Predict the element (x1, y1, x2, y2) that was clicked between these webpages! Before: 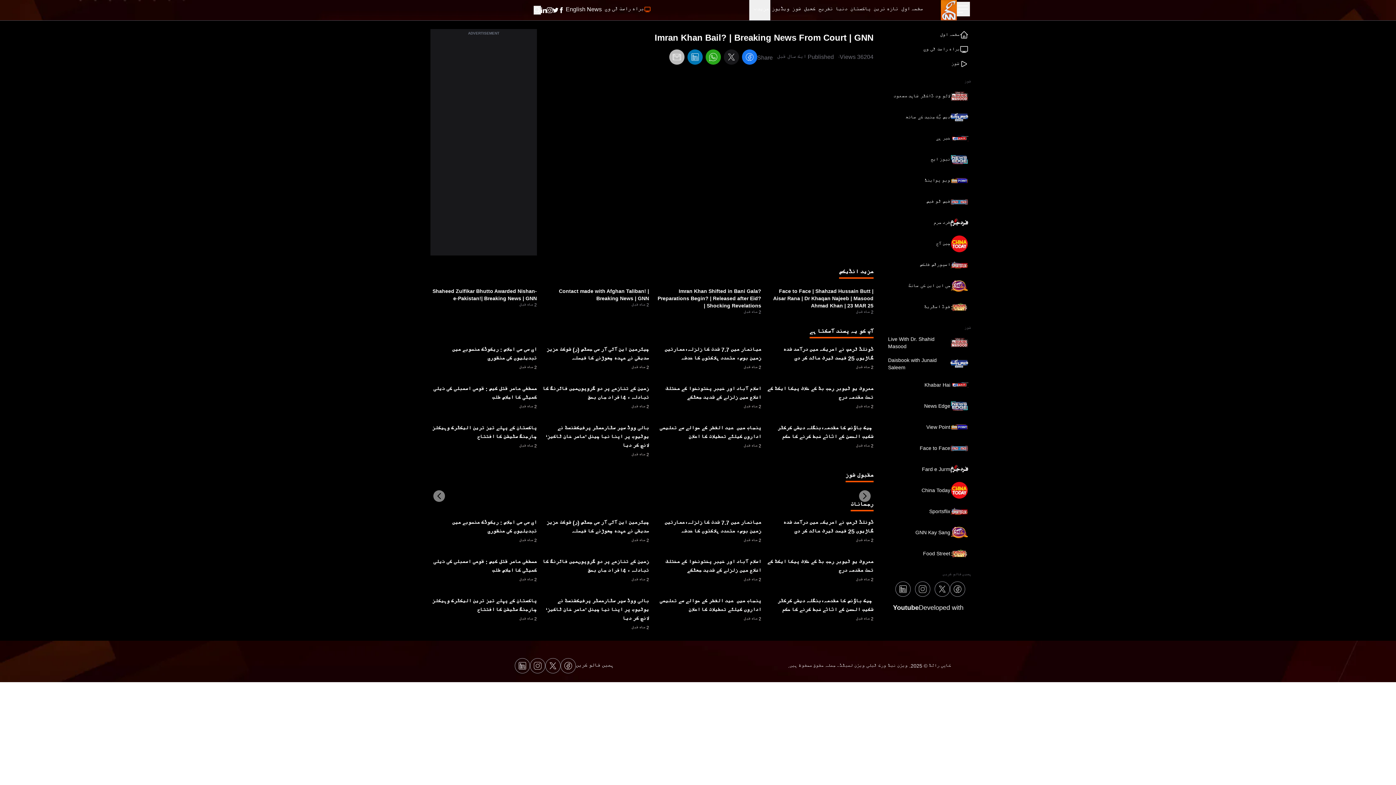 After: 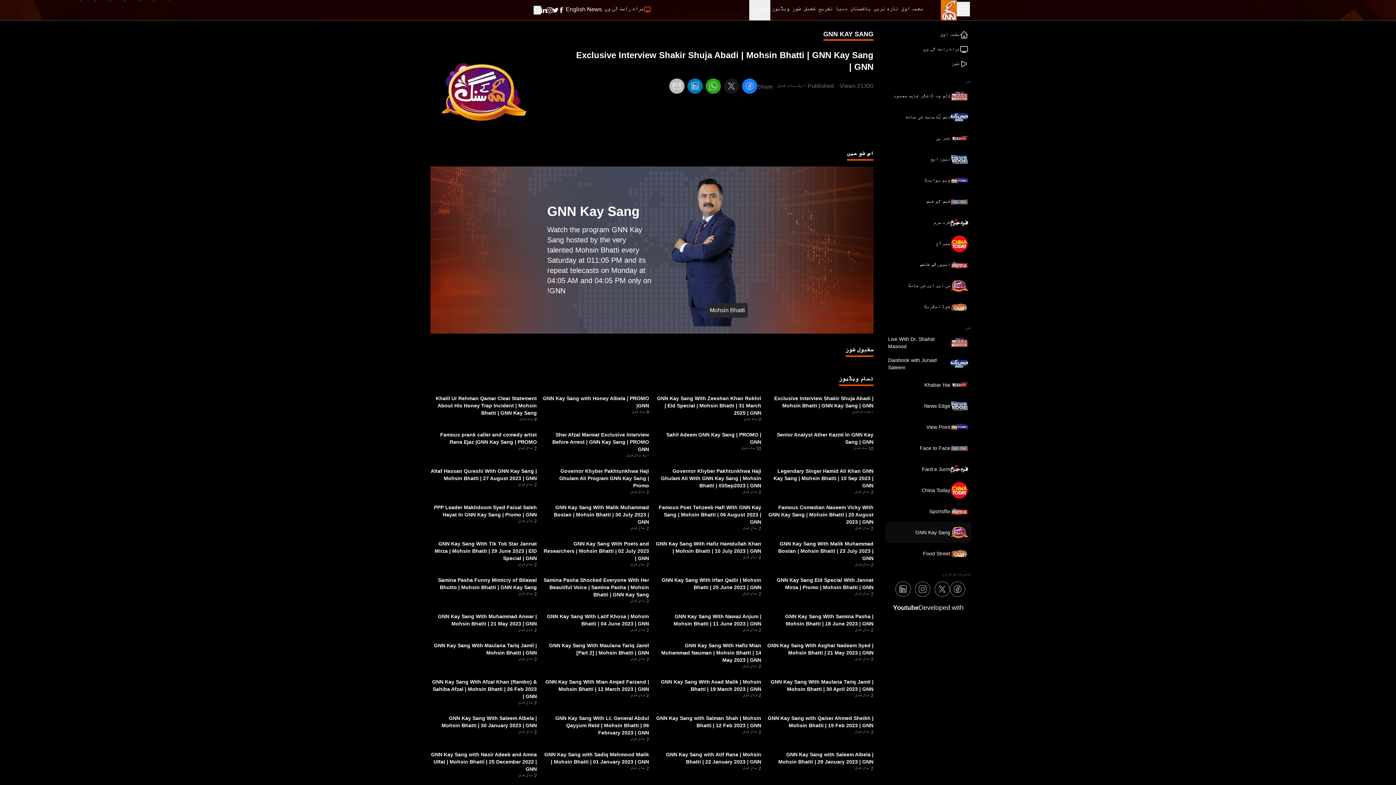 Action: label: GNN Kay Sang bbox: (885, 522, 971, 543)